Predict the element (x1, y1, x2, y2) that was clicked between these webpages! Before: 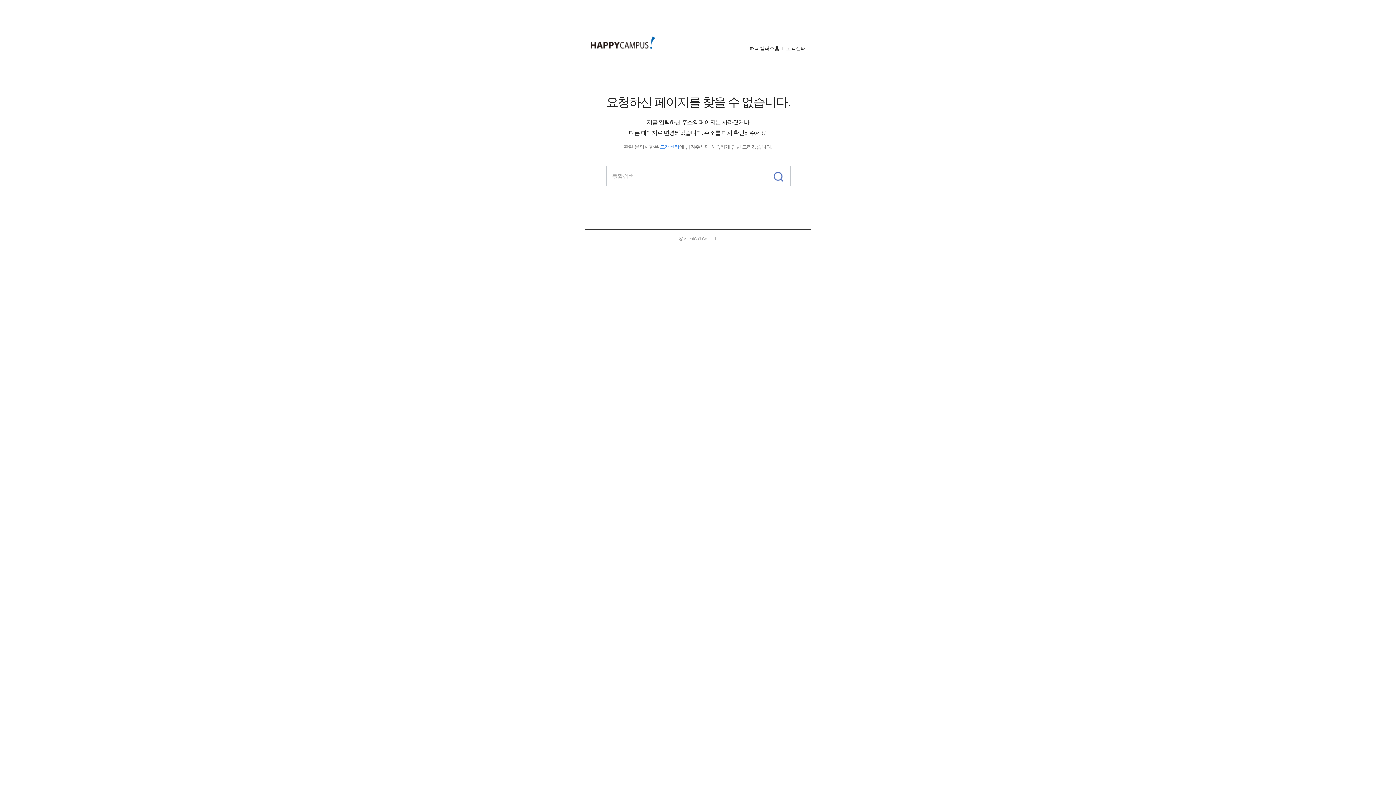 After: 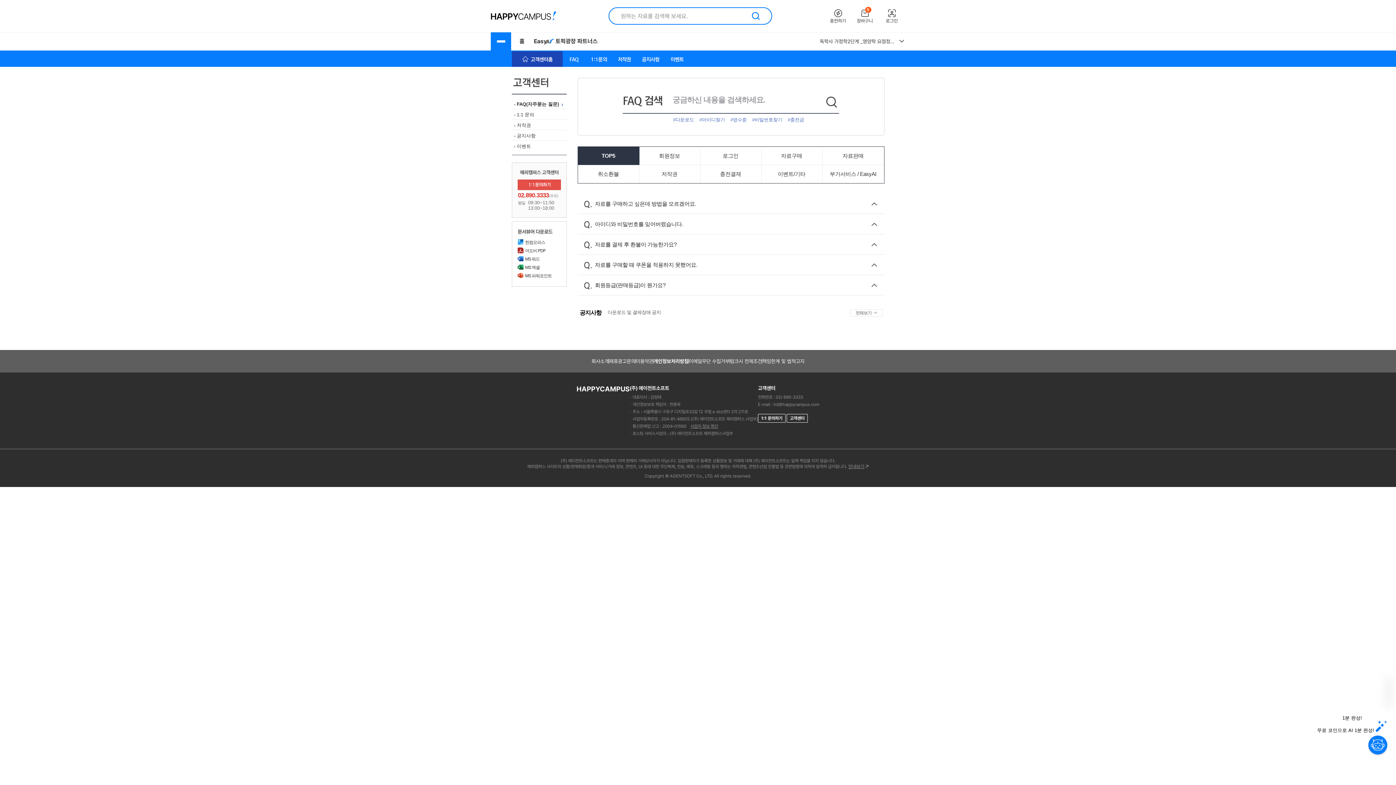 Action: label: 고객센터 bbox: (780, 45, 805, 51)